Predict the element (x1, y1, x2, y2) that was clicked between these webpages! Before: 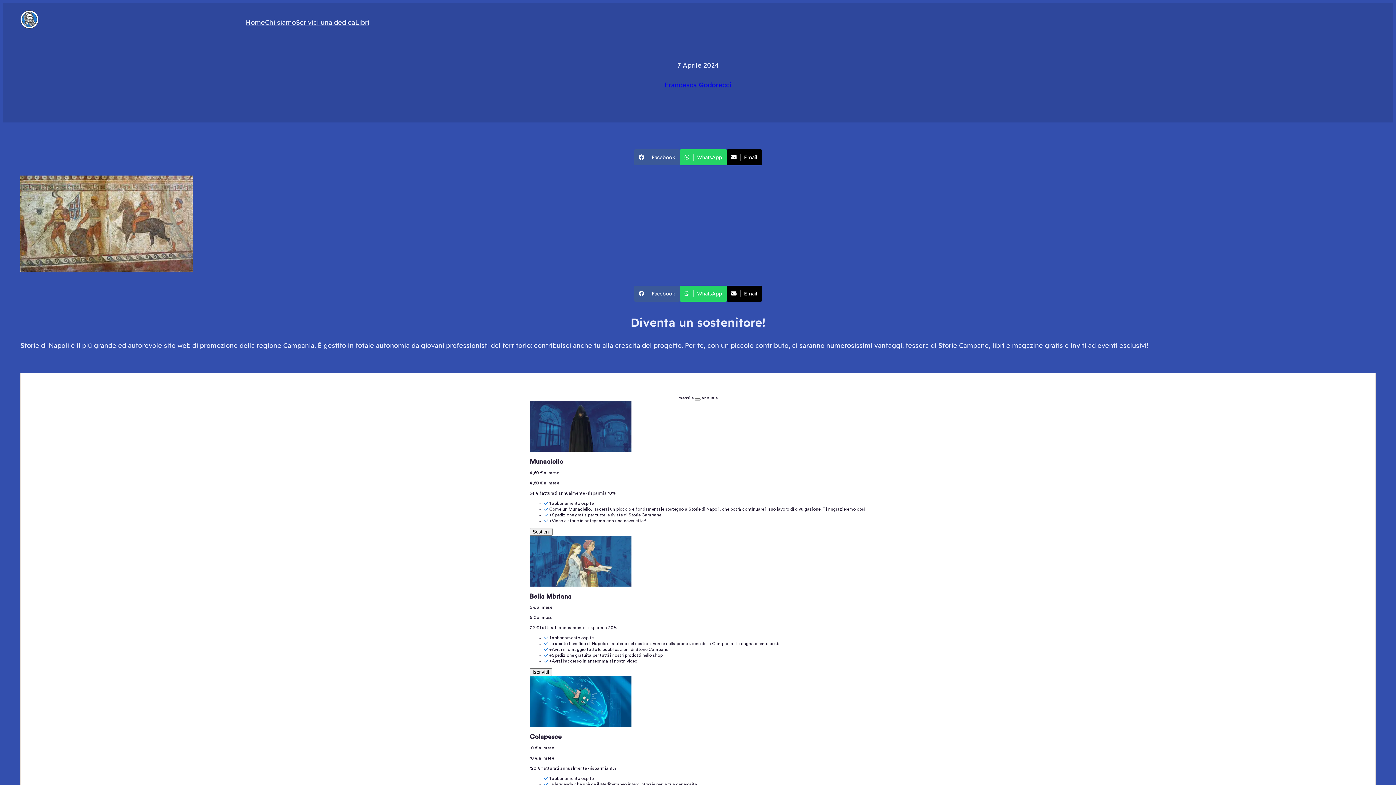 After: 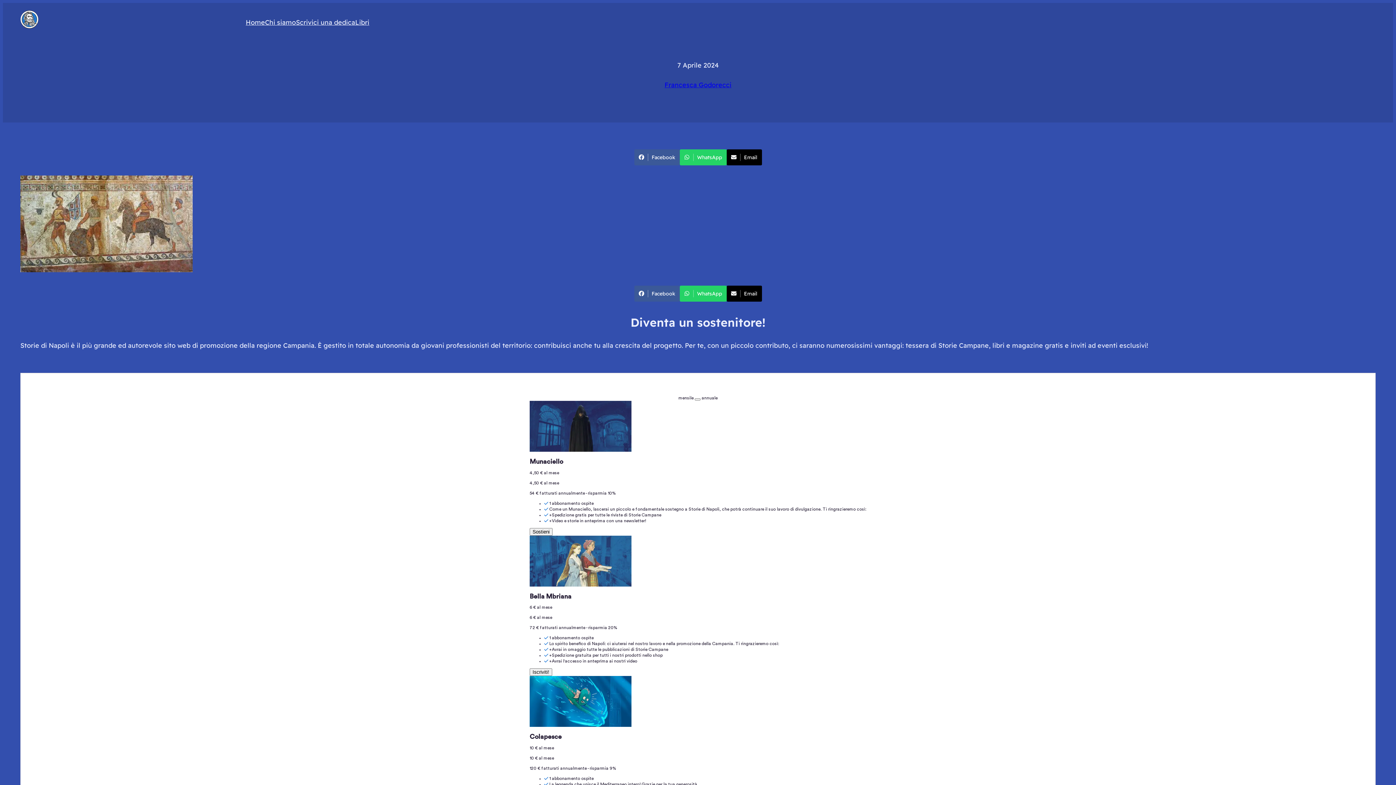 Action: label: Francesca Godorecci bbox: (664, 80, 731, 88)